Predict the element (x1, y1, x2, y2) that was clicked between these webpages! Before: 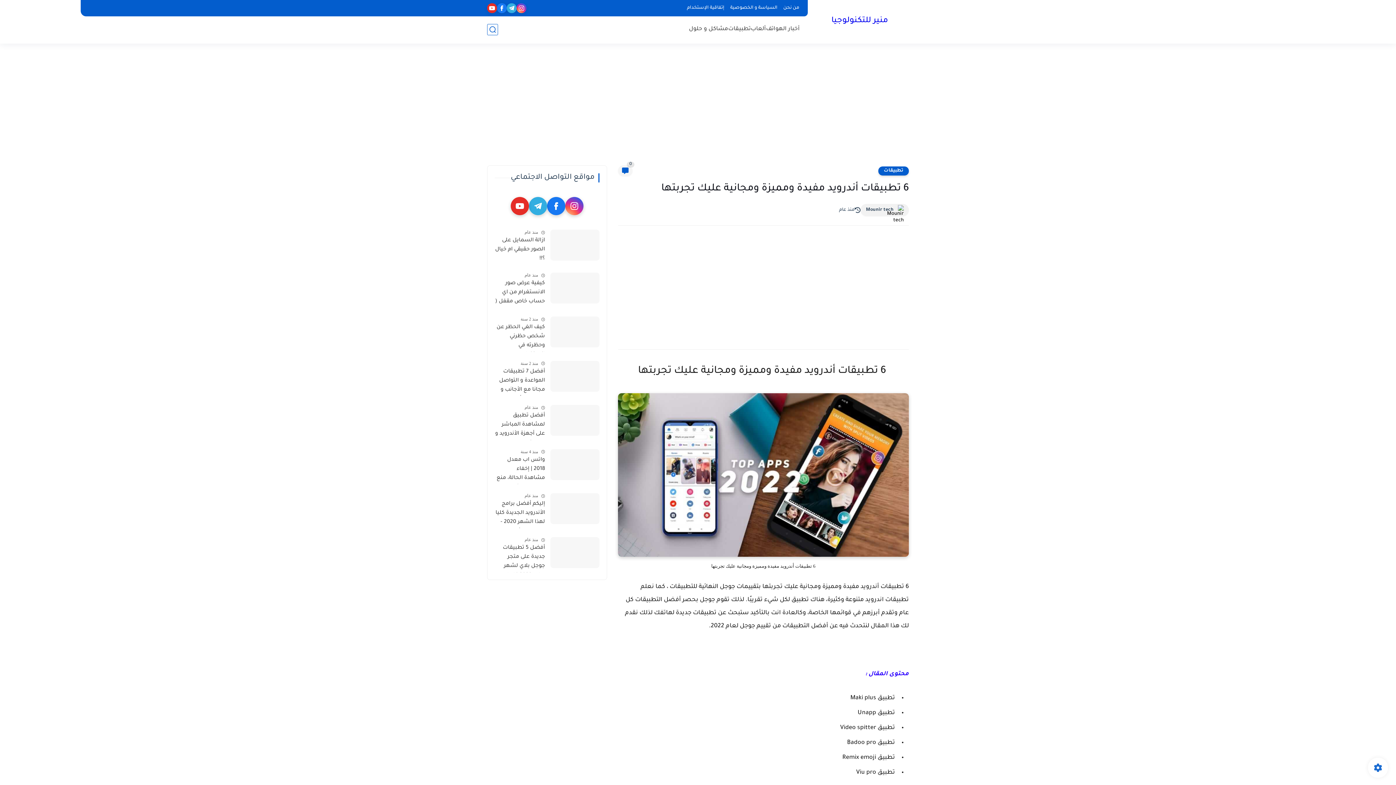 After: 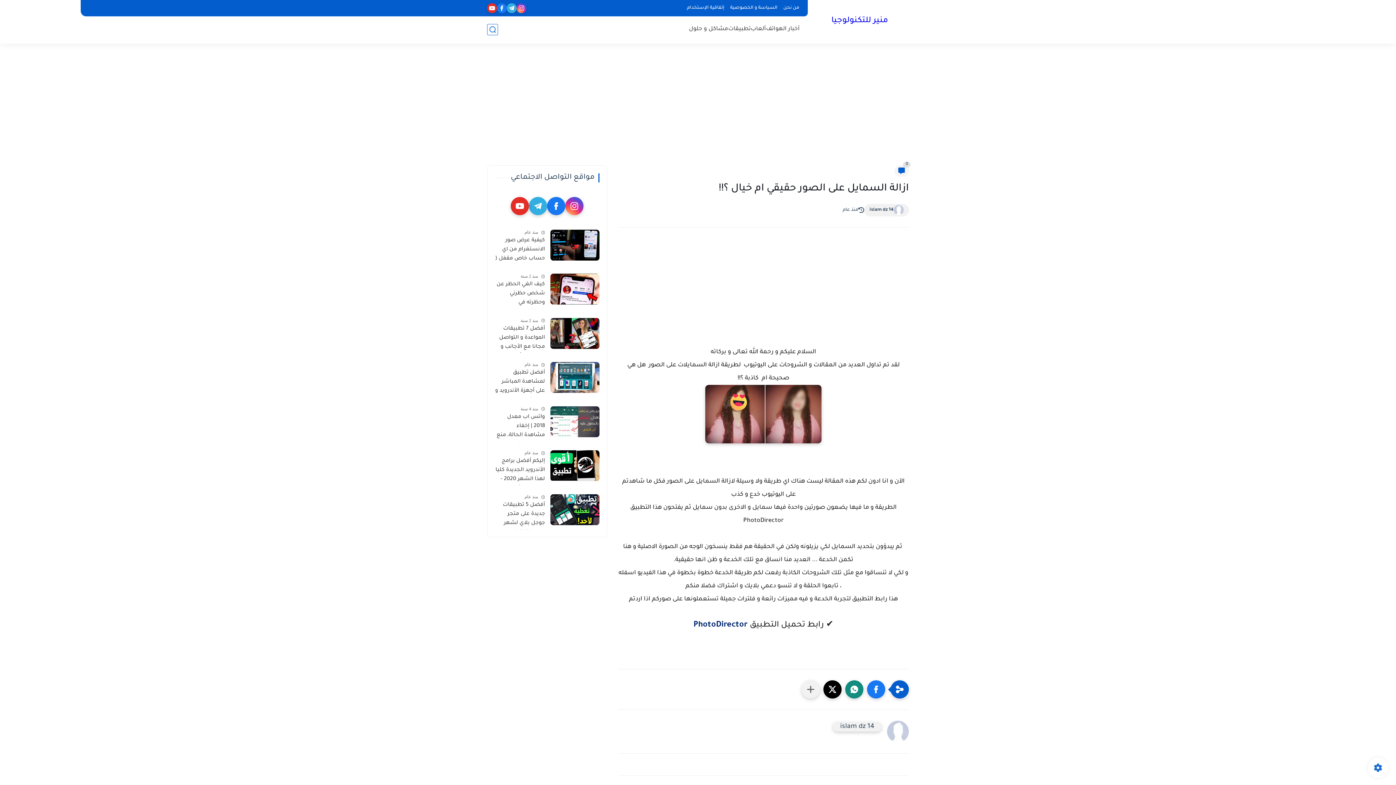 Action: label: ازالة السمايل على الصور حقيقي ام خيال ؟!! bbox: (494, 236, 545, 263)